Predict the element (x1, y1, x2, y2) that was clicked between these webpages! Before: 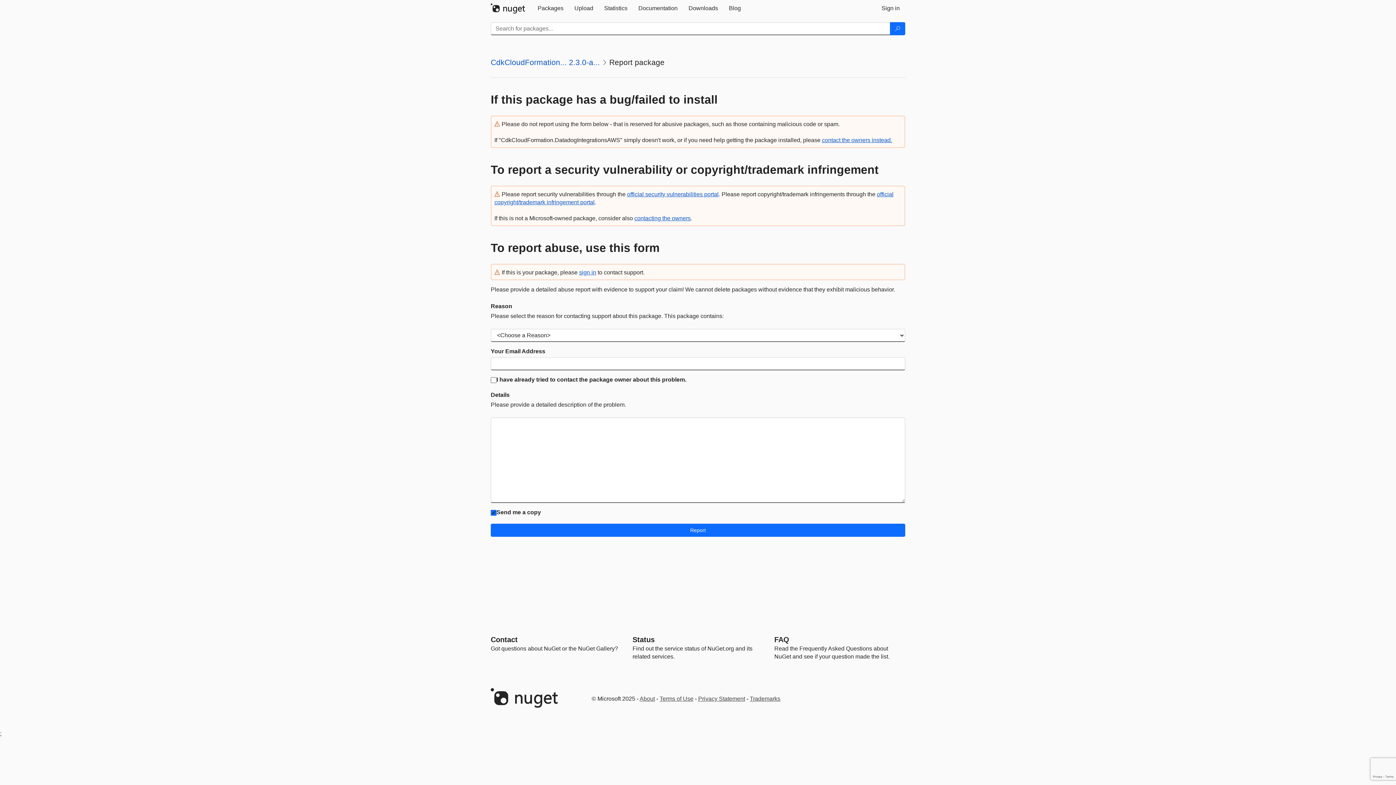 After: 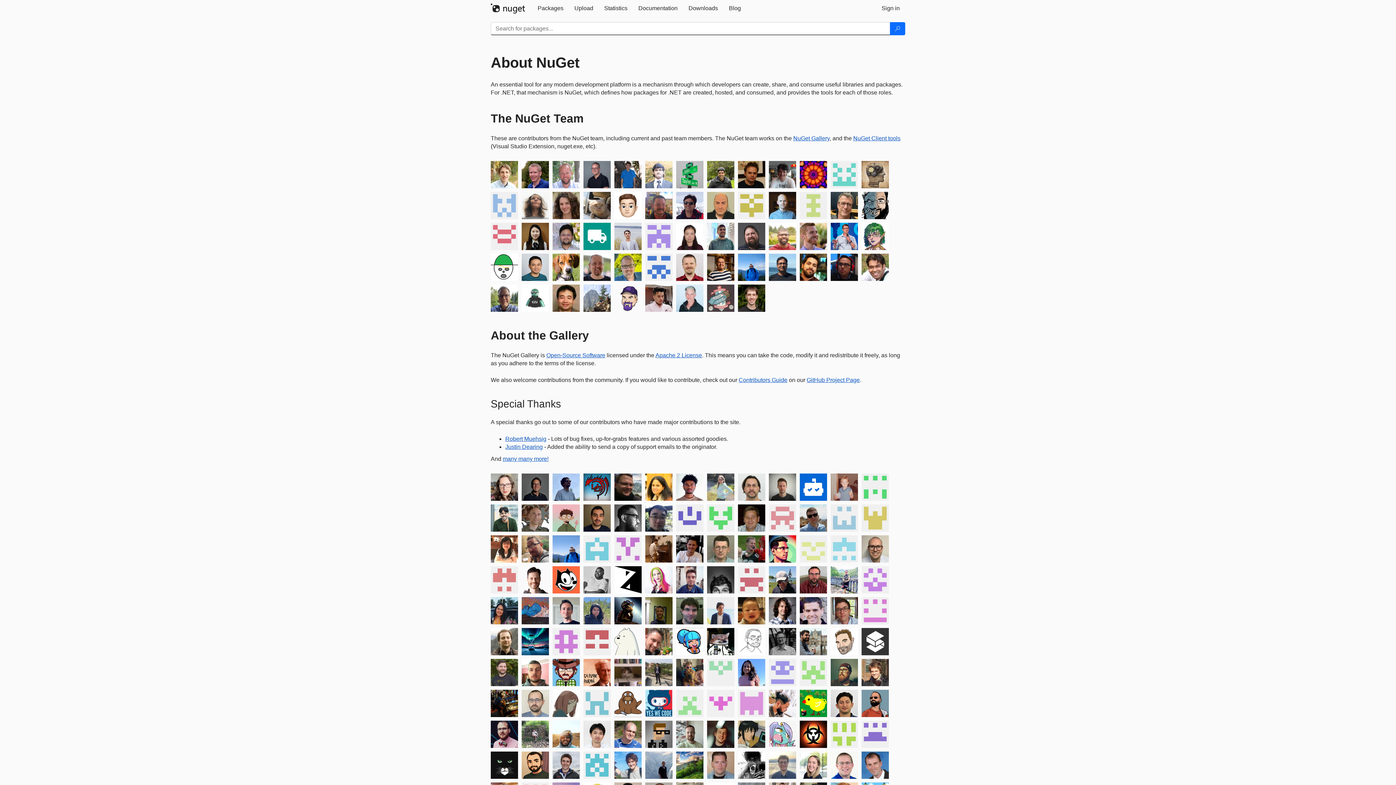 Action: label: About bbox: (639, 696, 655, 702)